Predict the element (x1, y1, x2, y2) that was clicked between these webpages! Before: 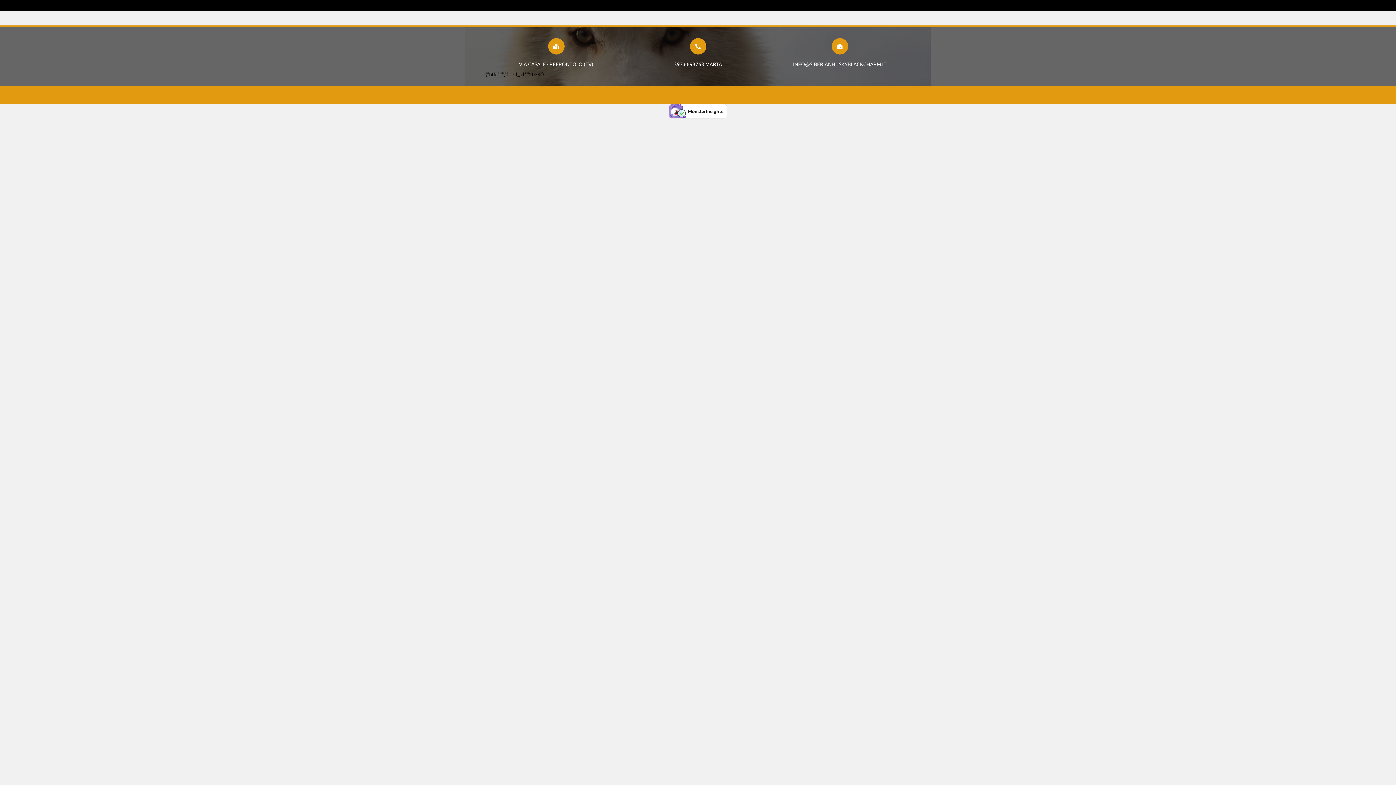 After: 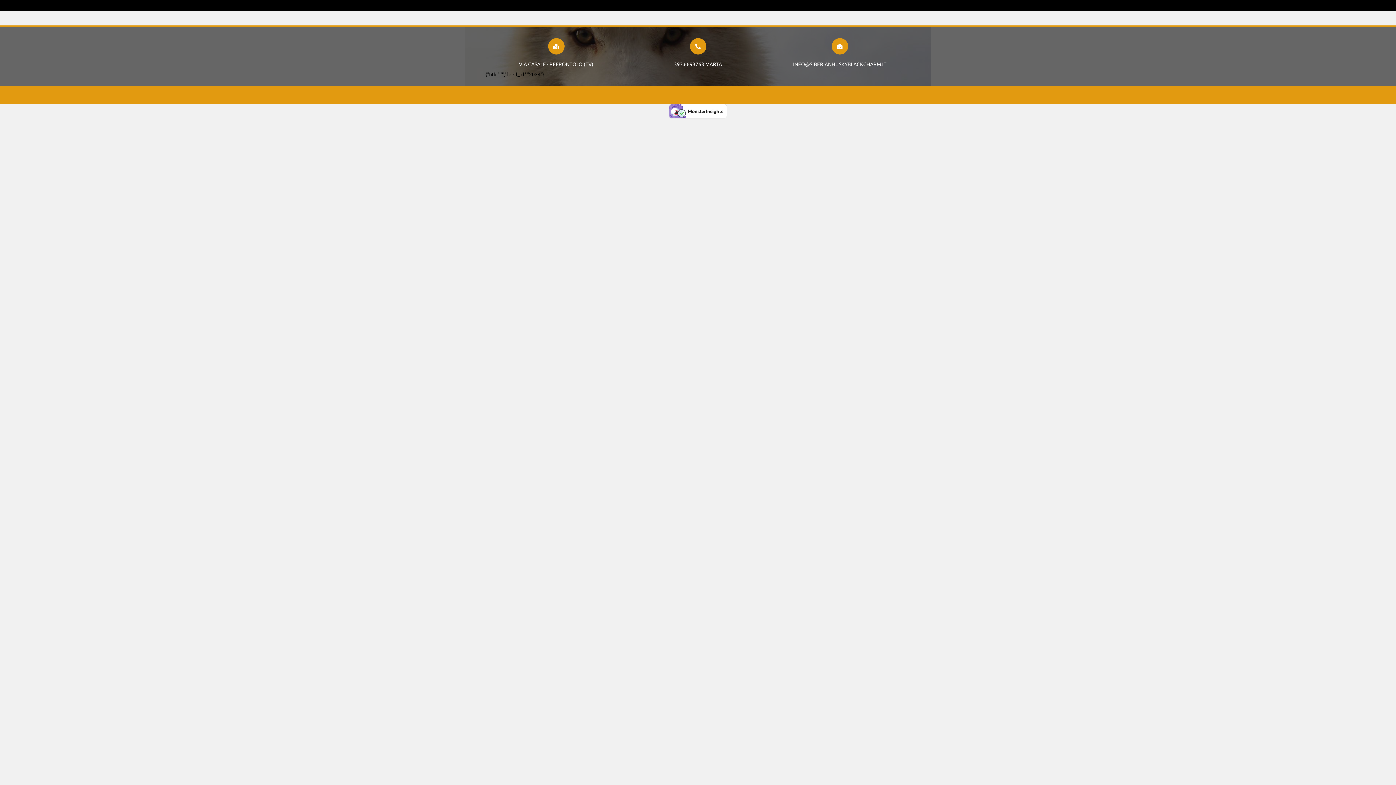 Action: bbox: (669, 113, 727, 119)